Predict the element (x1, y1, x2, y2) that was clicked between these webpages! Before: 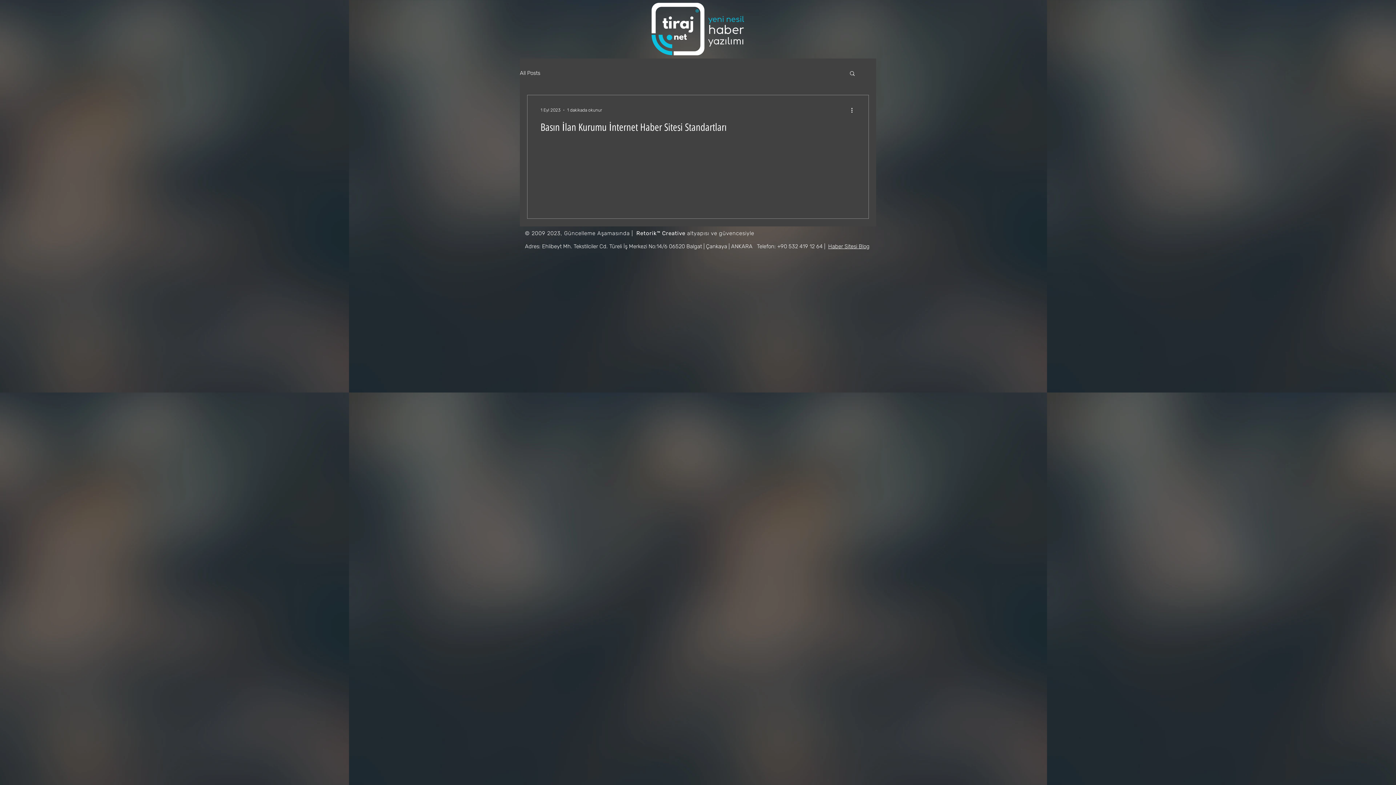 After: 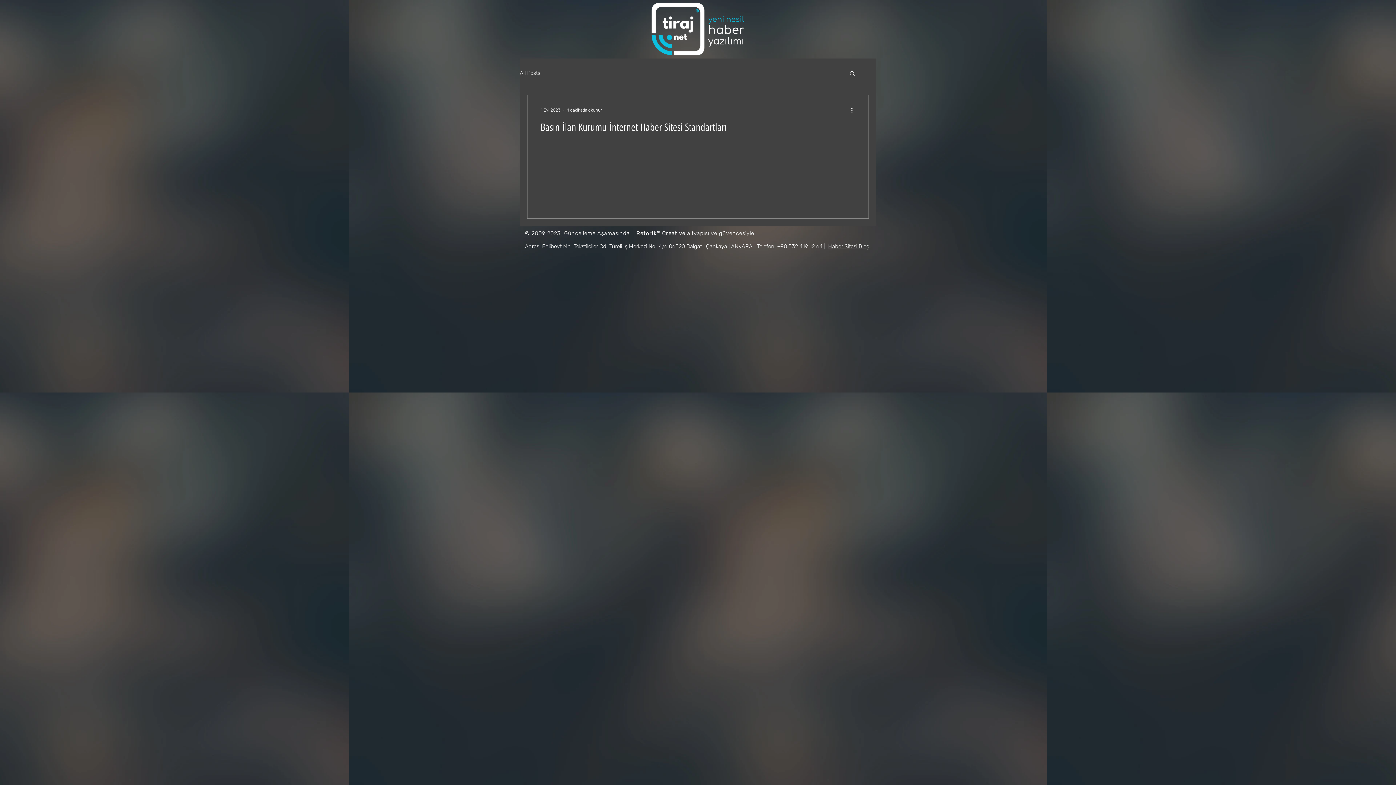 Action: bbox: (849, 70, 856, 77) label: Ara